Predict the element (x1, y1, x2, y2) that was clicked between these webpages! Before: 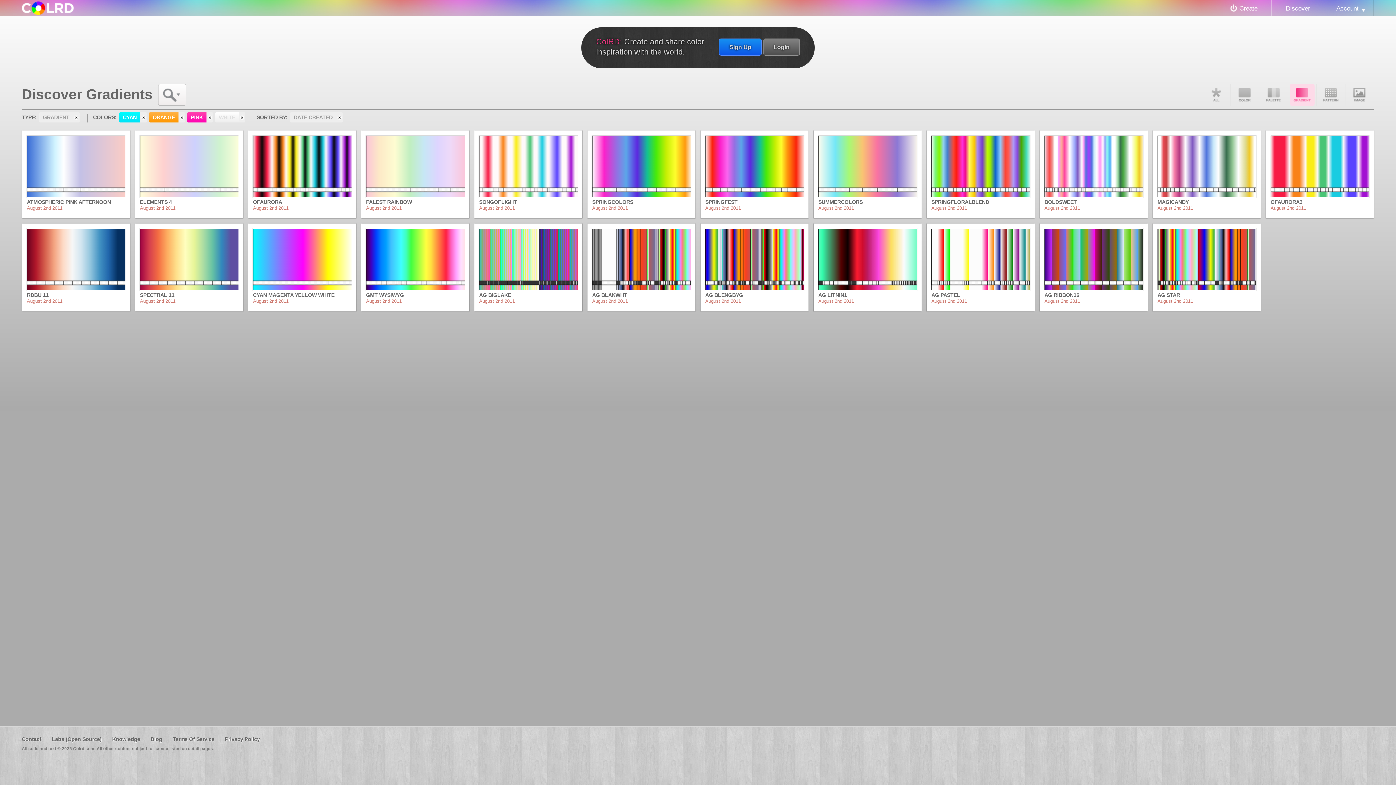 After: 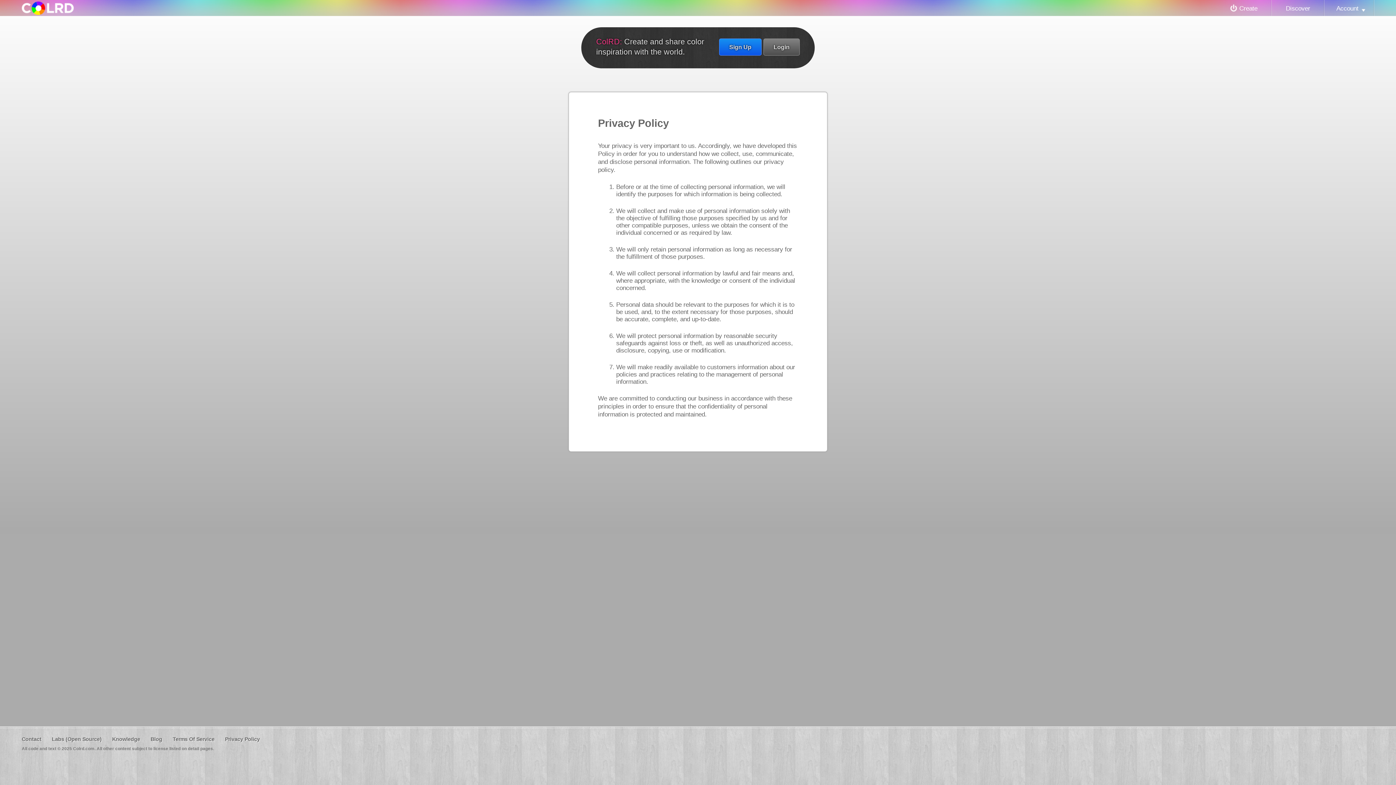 Action: bbox: (225, 736, 259, 742) label: Privacy Policy